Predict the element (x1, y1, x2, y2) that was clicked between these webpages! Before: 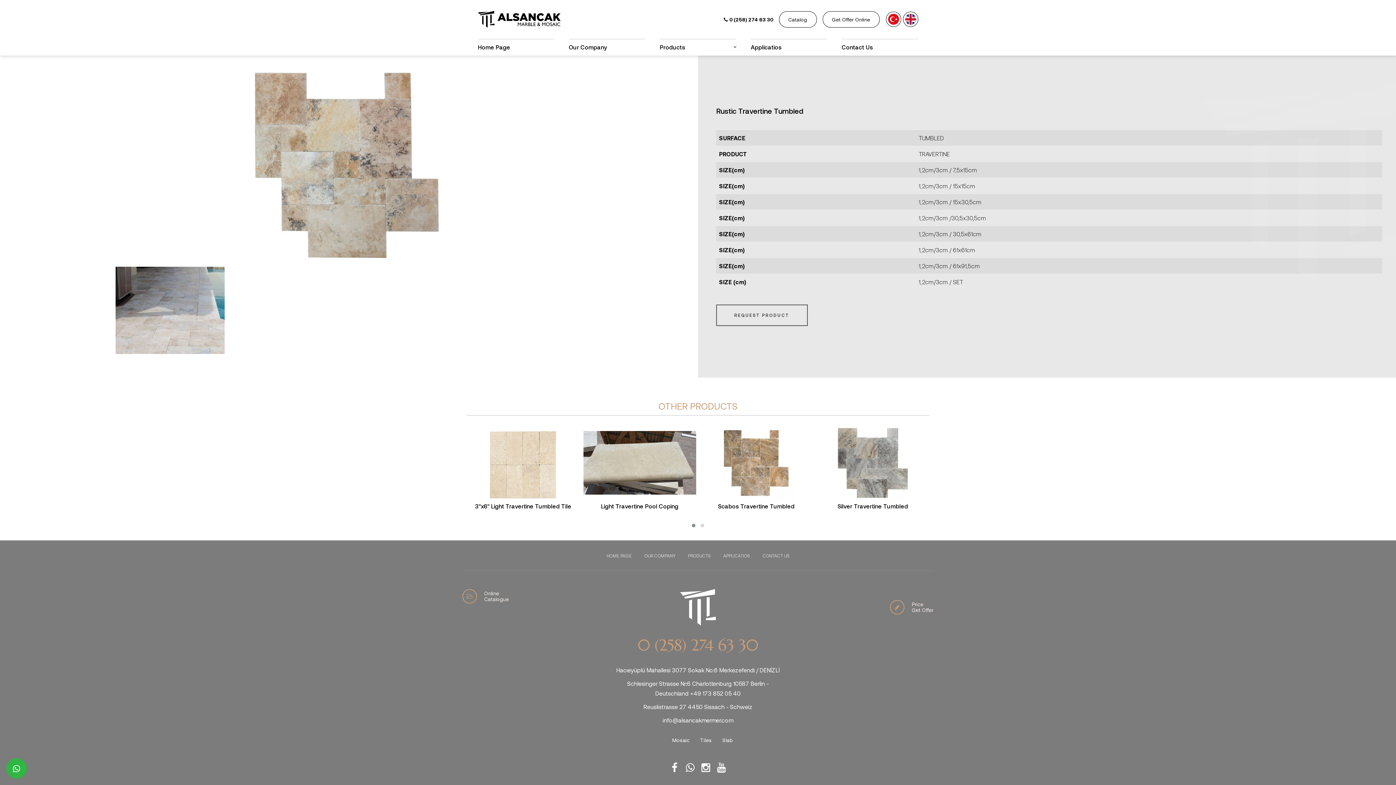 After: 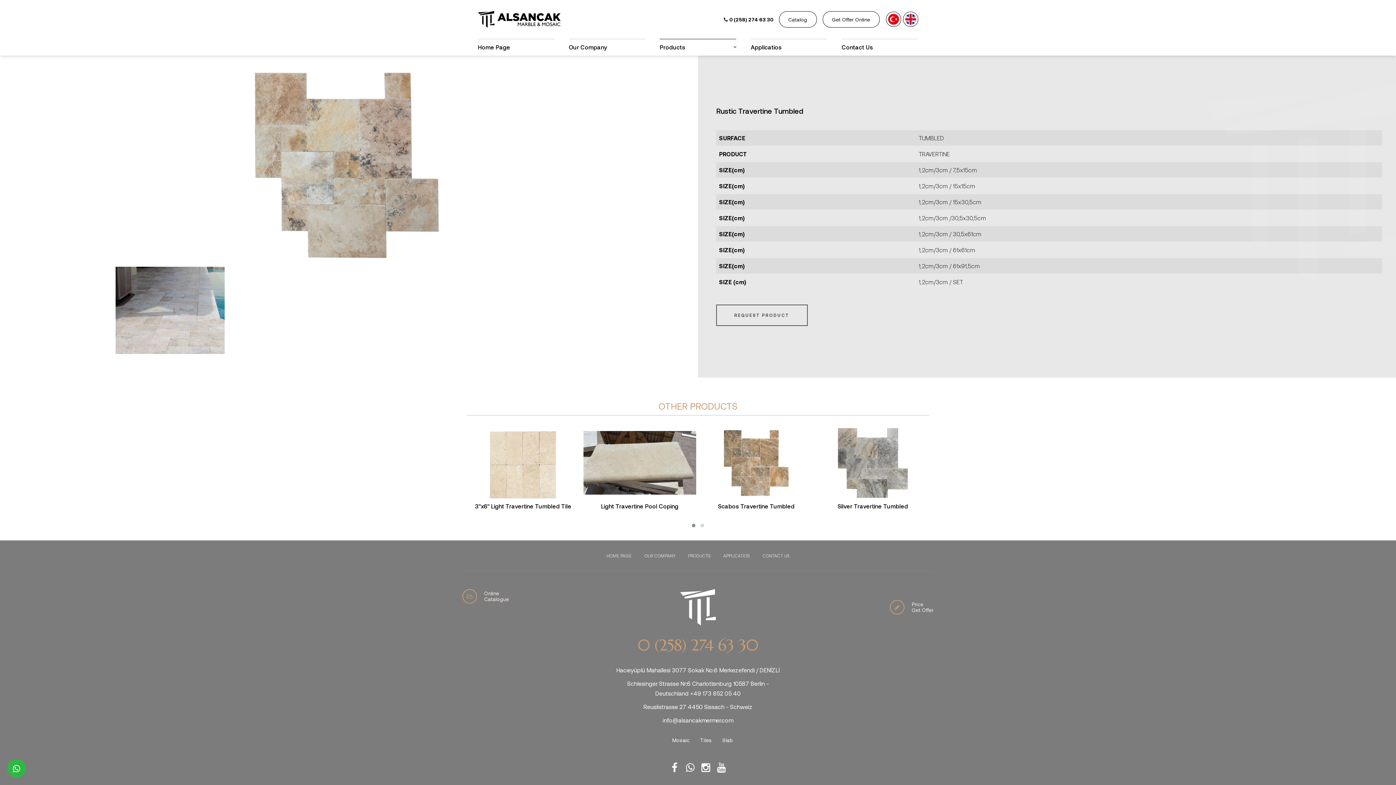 Action: bbox: (659, 38, 736, 55) label: Products